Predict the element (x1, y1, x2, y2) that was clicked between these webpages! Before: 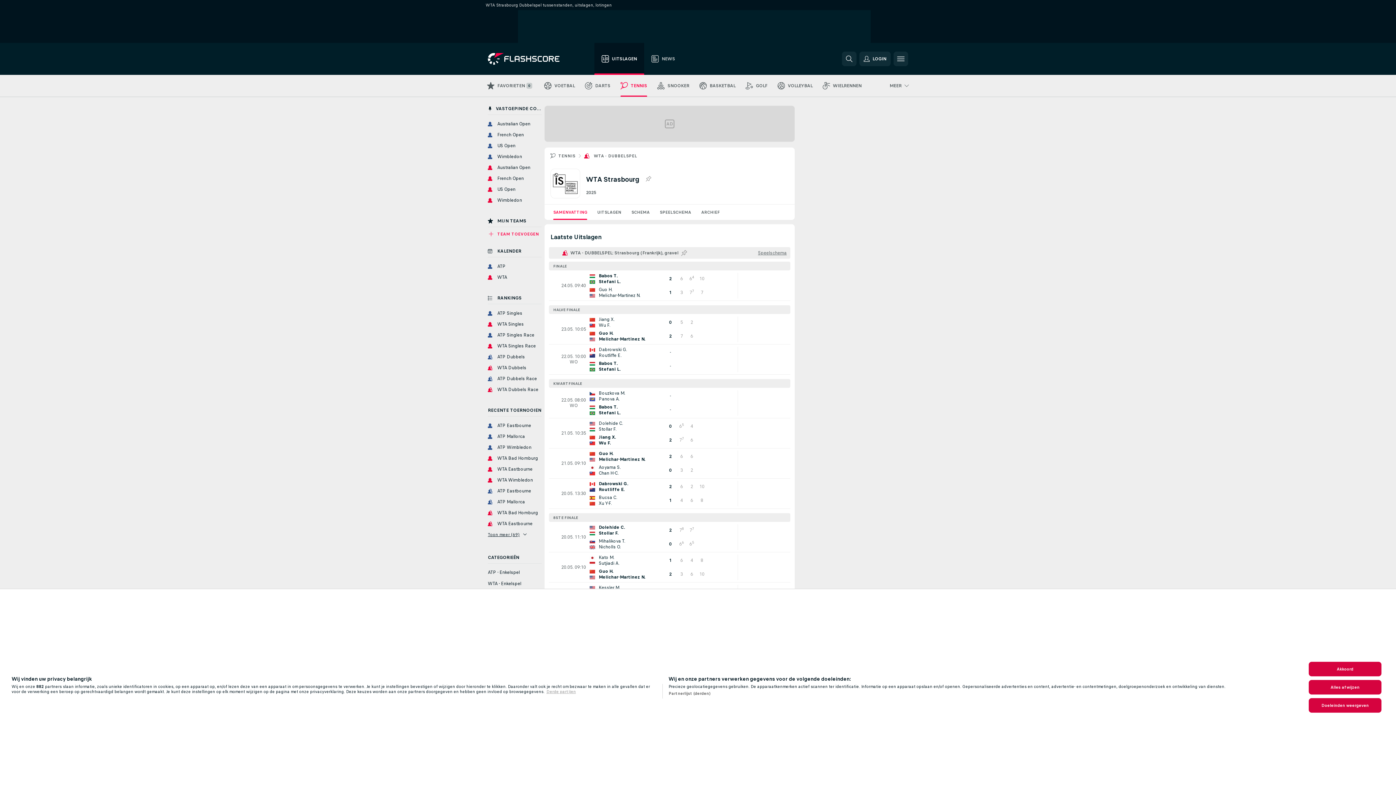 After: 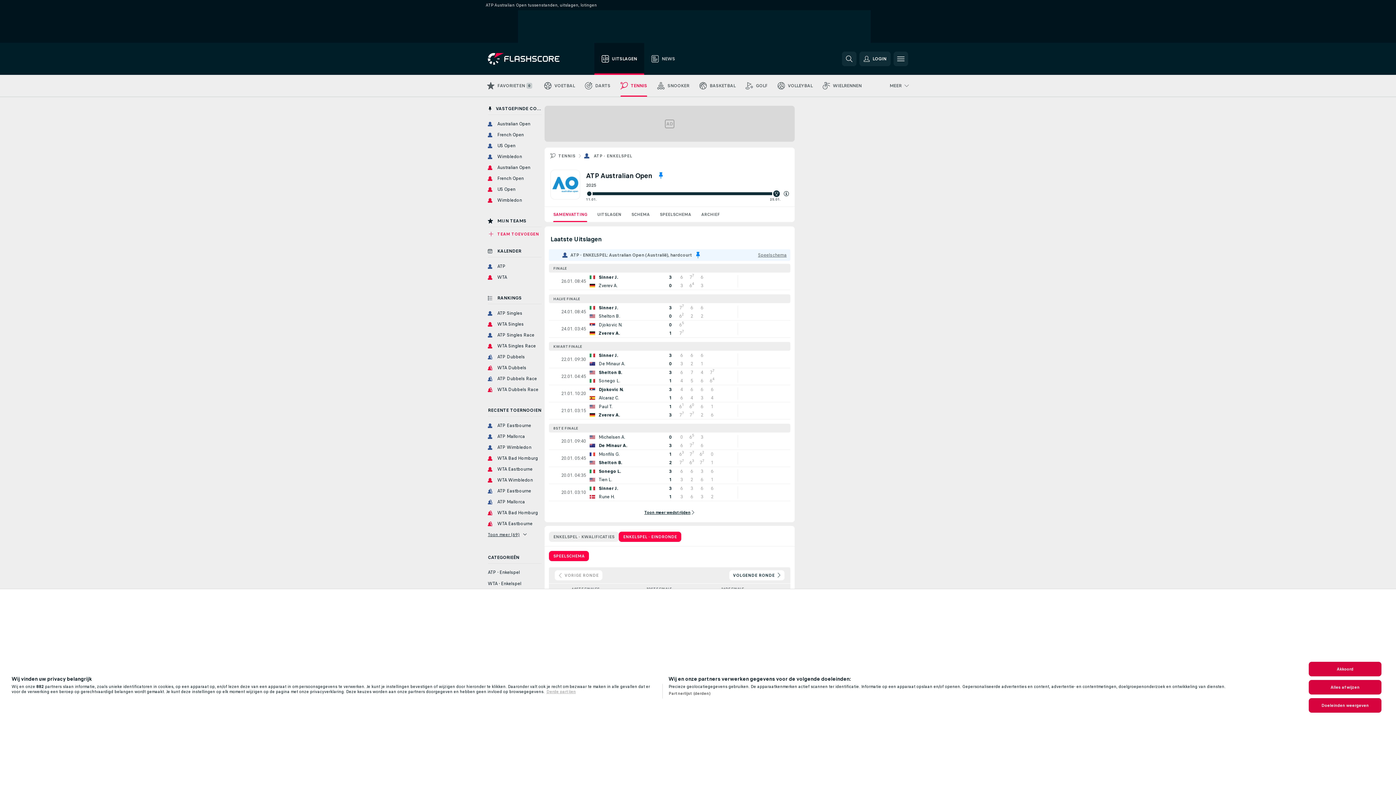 Action: bbox: (485, 119, 541, 128) label: Australian Open